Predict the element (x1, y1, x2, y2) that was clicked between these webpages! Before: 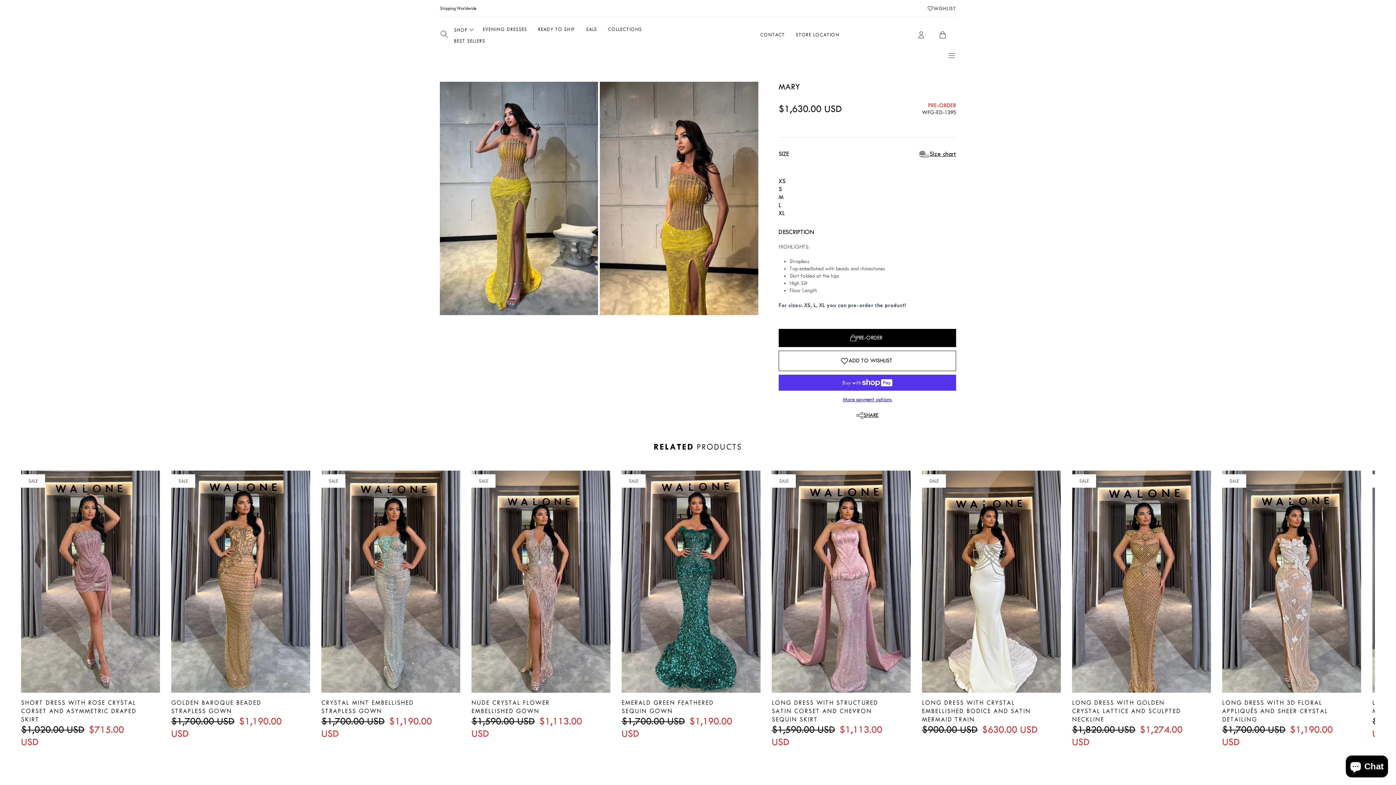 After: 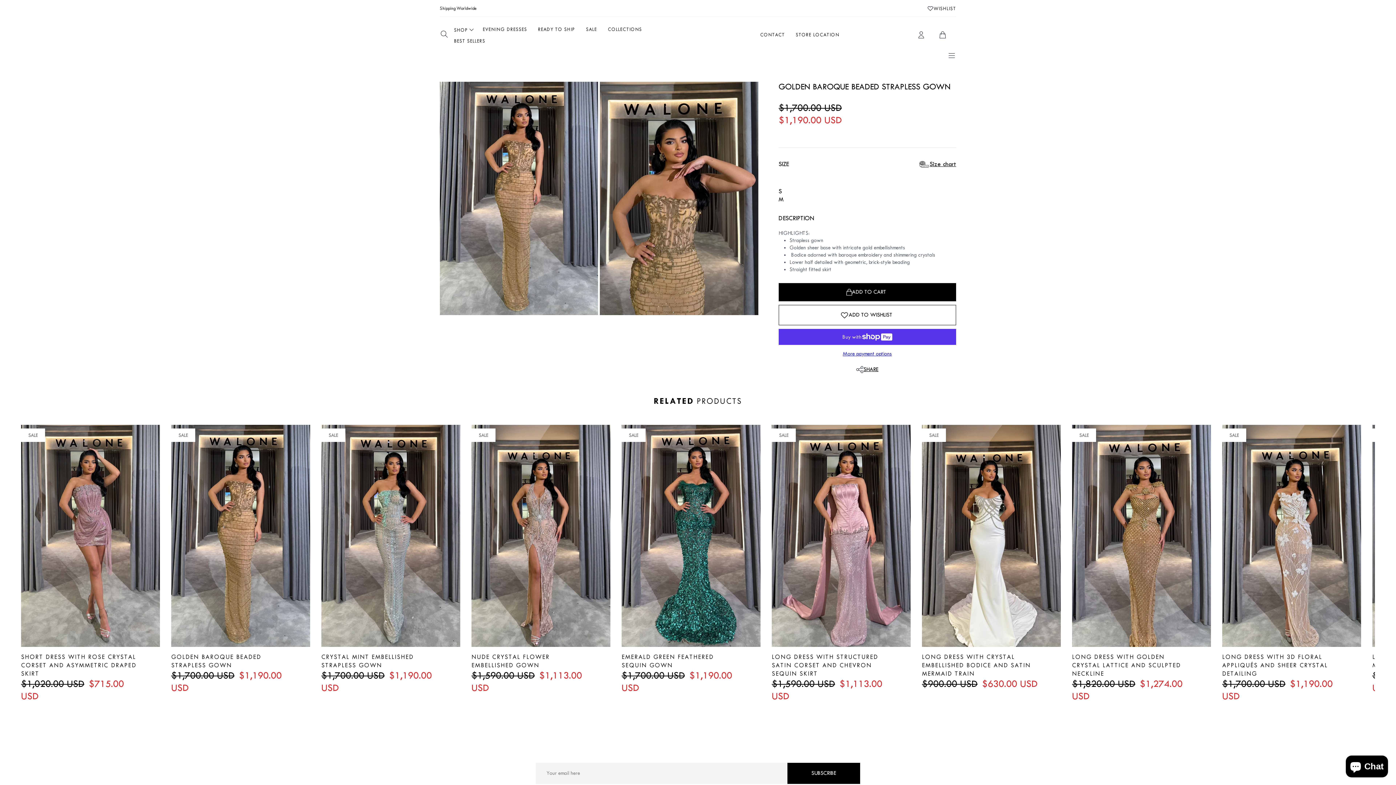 Action: bbox: (171, 470, 310, 693)